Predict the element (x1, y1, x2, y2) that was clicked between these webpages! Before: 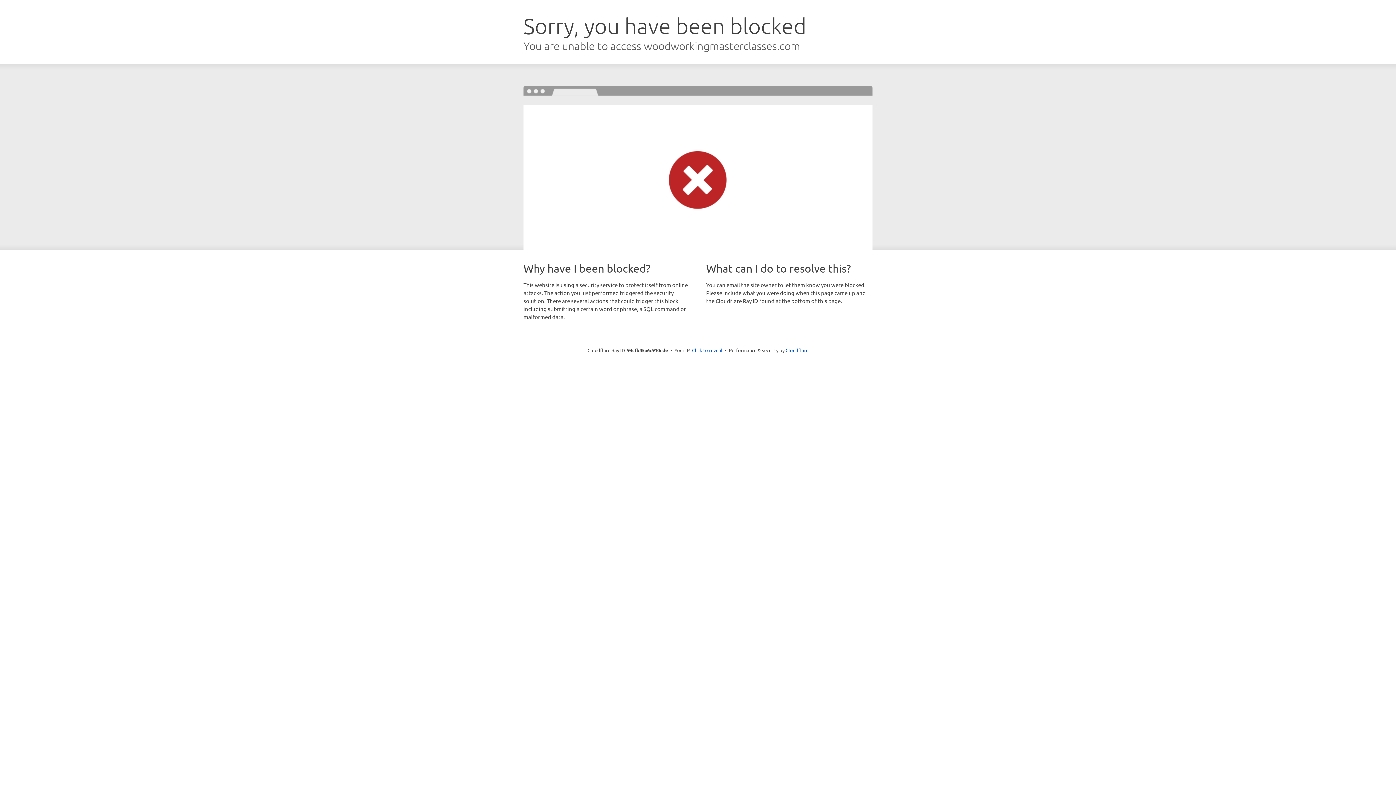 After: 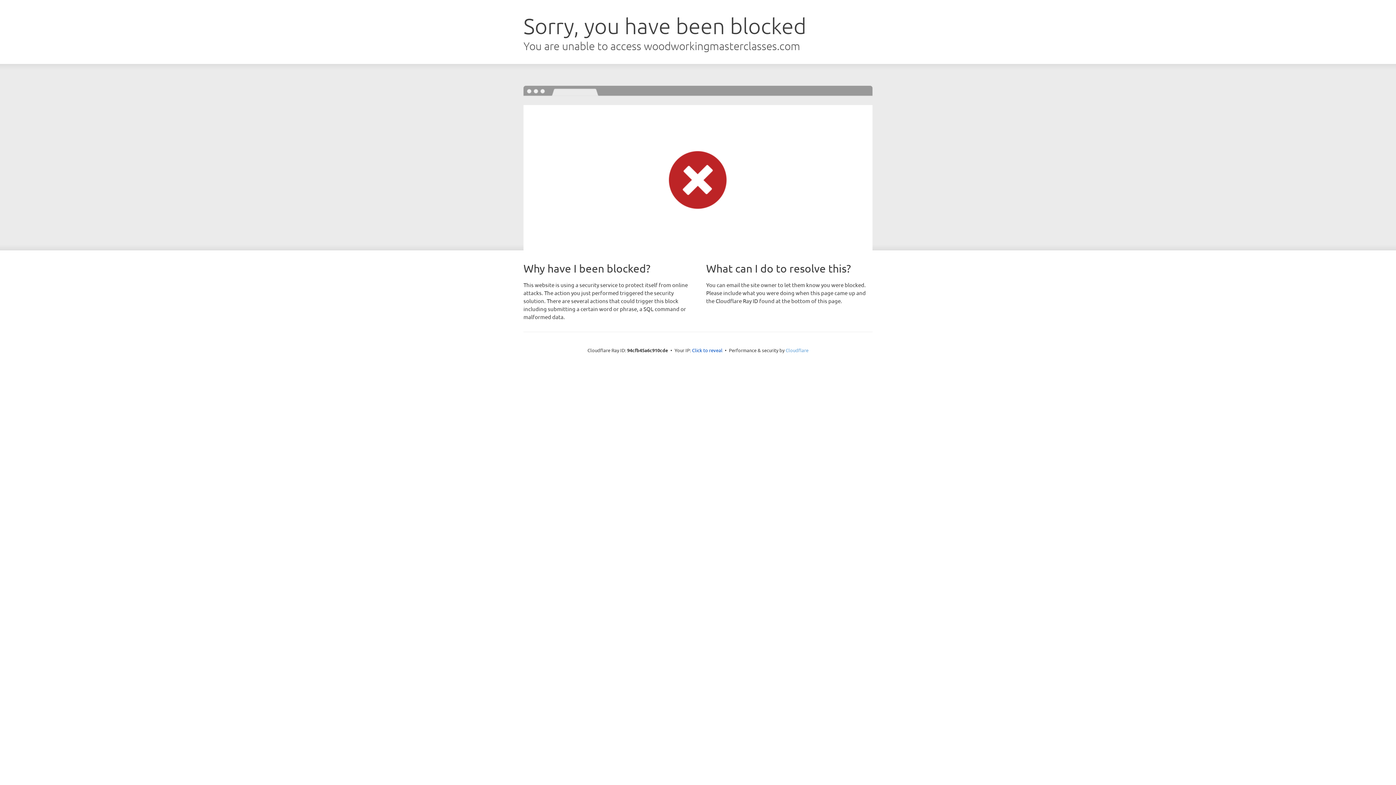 Action: bbox: (785, 347, 808, 353) label: Cloudflare